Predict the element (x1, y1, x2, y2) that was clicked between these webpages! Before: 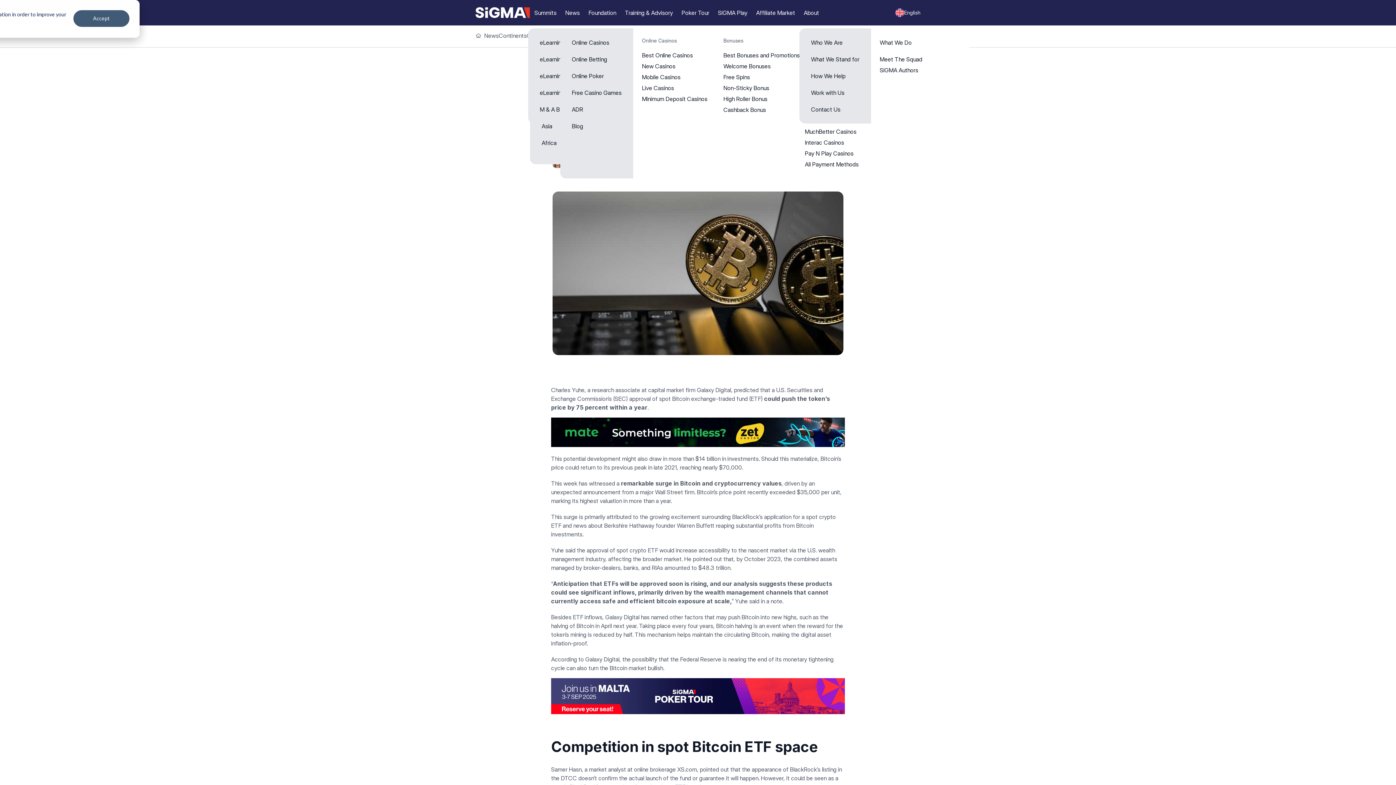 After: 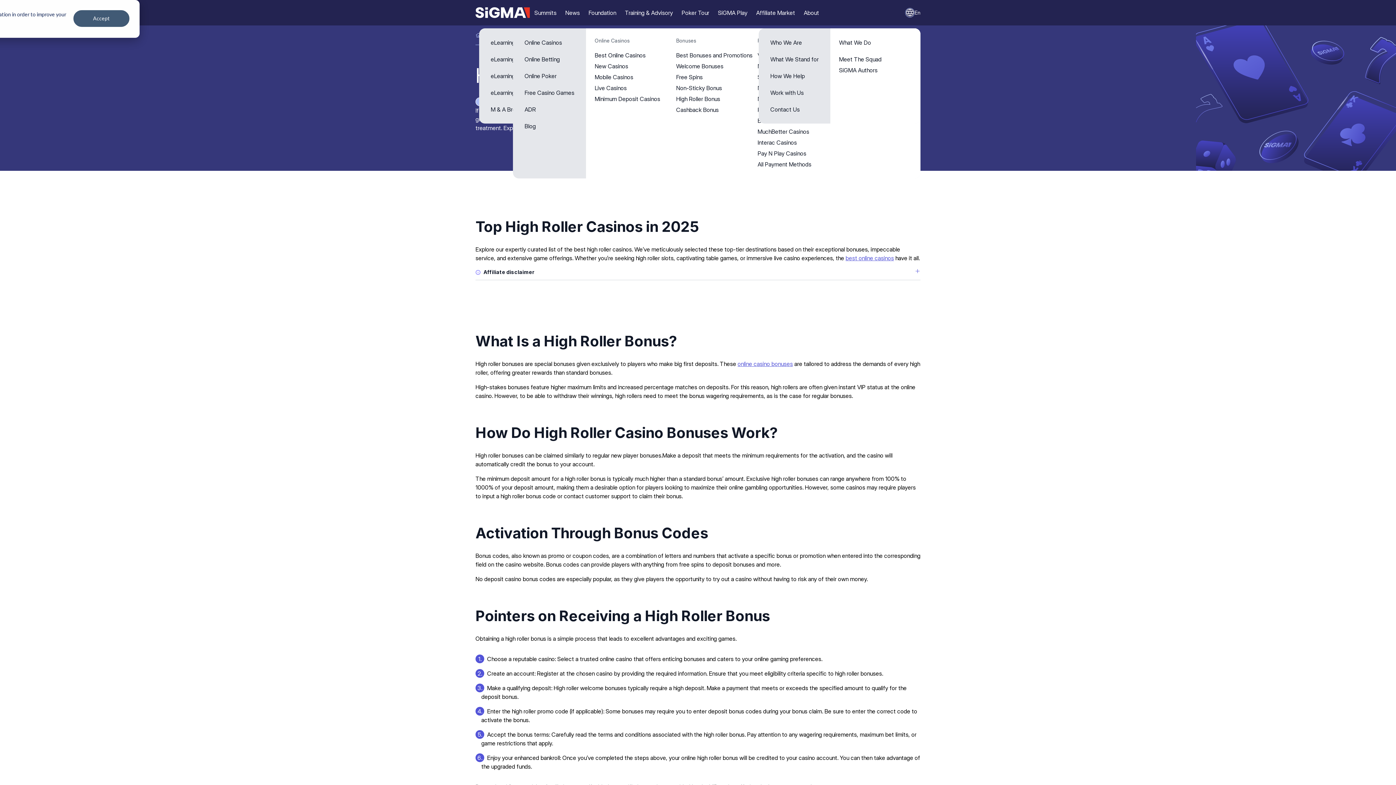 Action: bbox: (723, 95, 767, 102) label: High Roller Bonus